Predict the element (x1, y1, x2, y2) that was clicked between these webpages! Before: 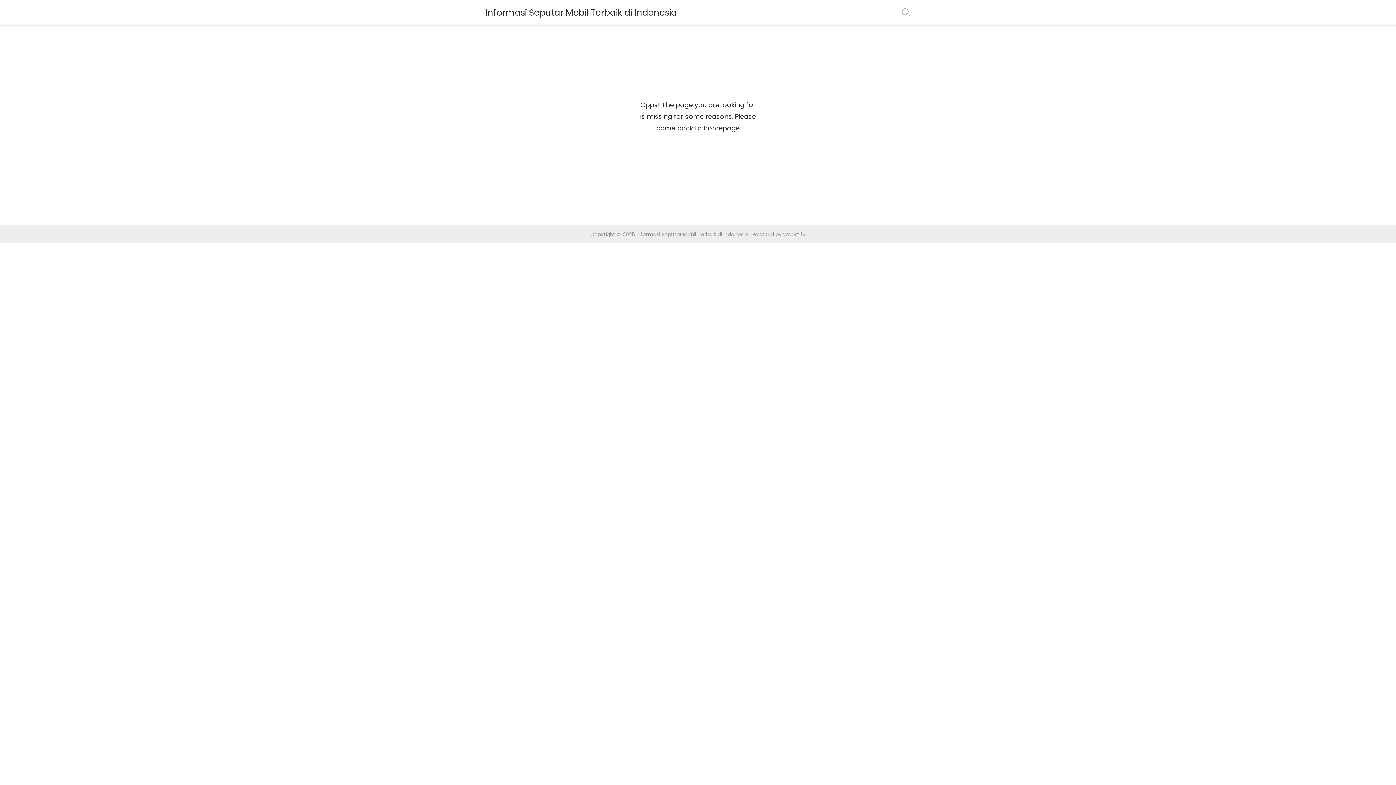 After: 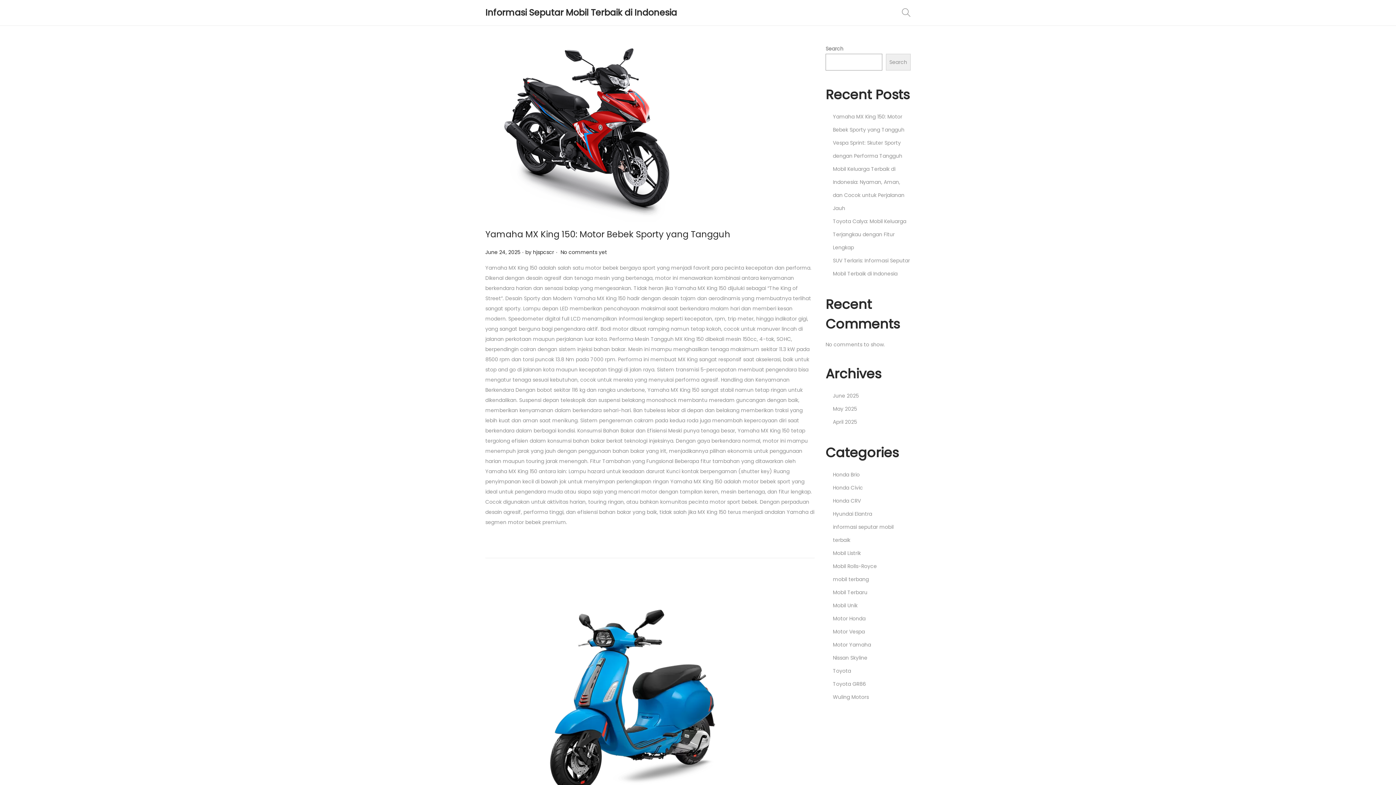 Action: label: Informasi Seputar Mobil Terbaik di Indonesia bbox: (485, 6, 677, 18)